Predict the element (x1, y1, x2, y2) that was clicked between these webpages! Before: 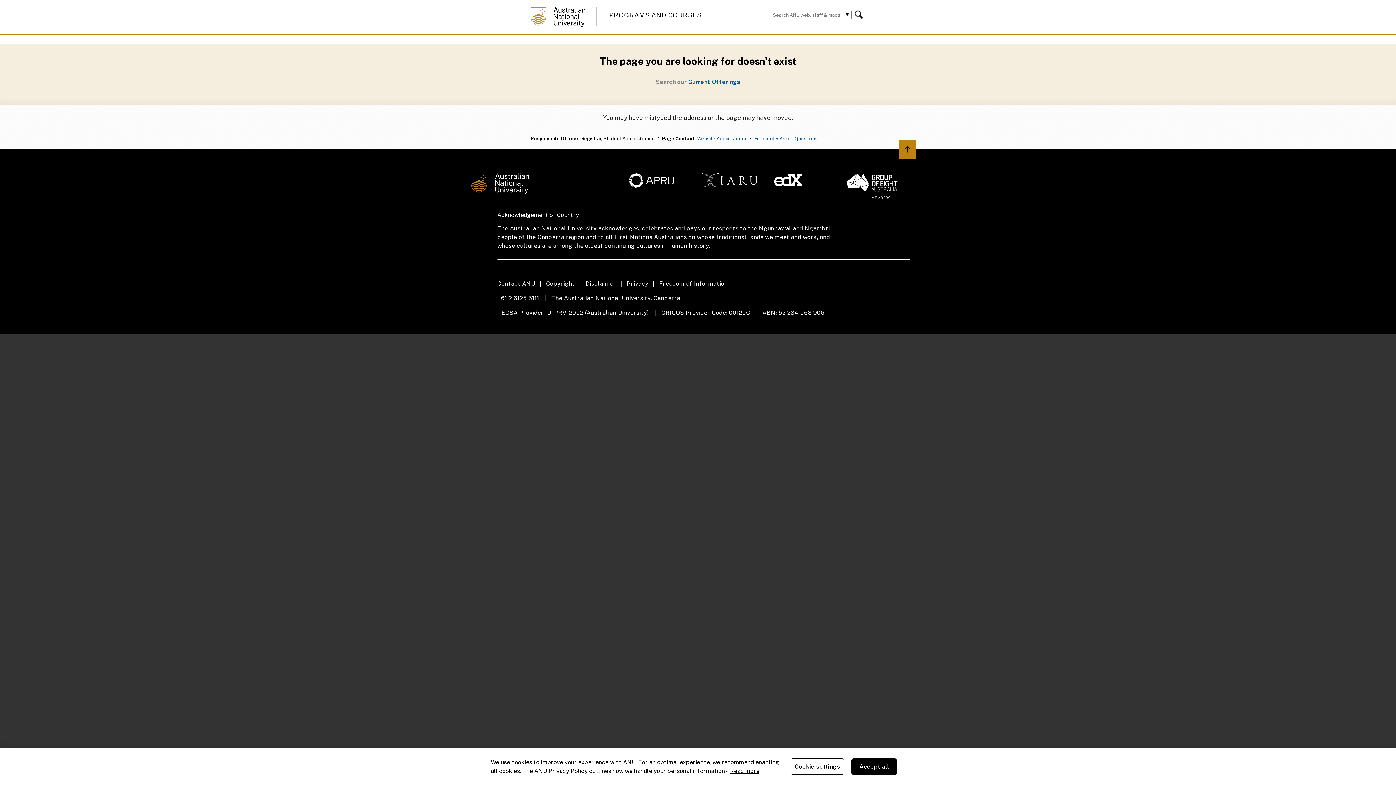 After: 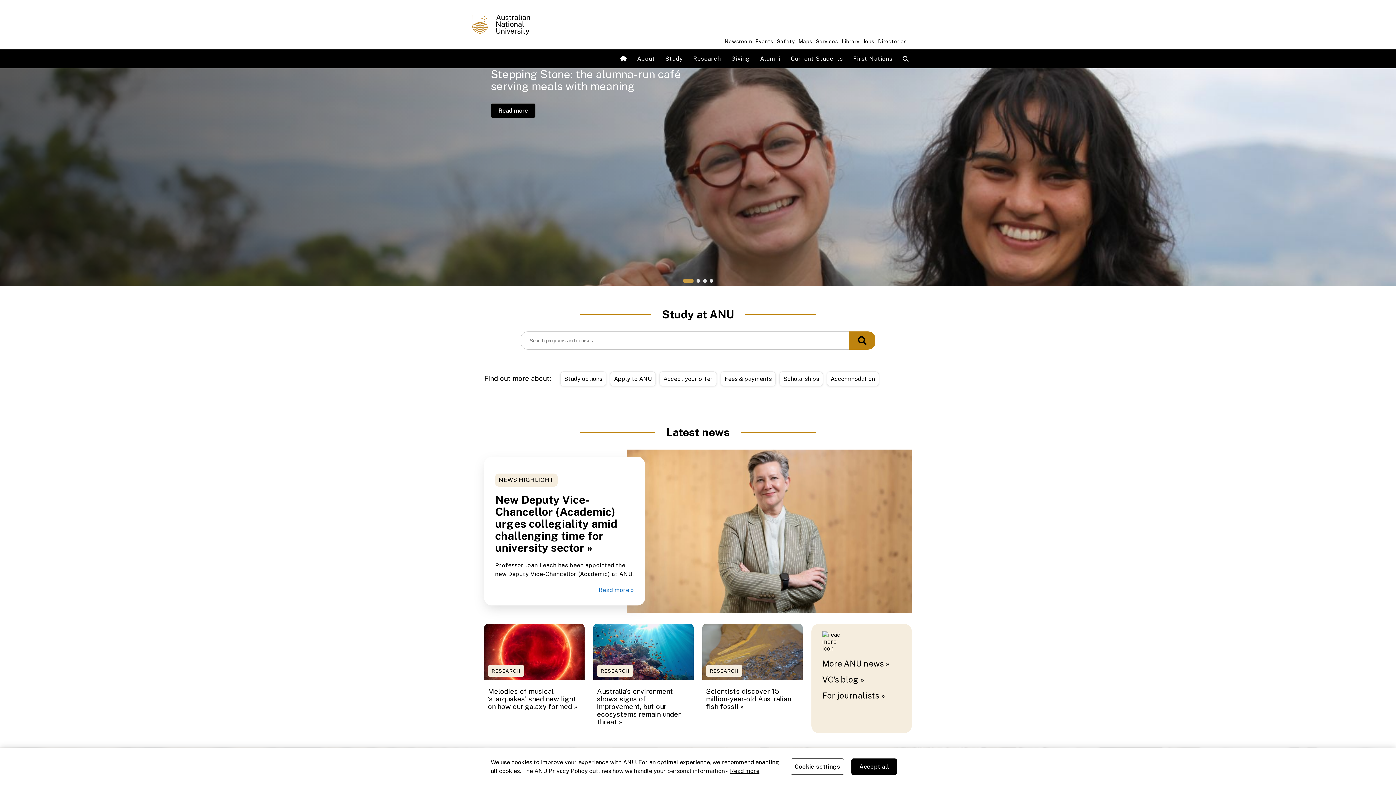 Action: bbox: (530, 22, 585, 27)